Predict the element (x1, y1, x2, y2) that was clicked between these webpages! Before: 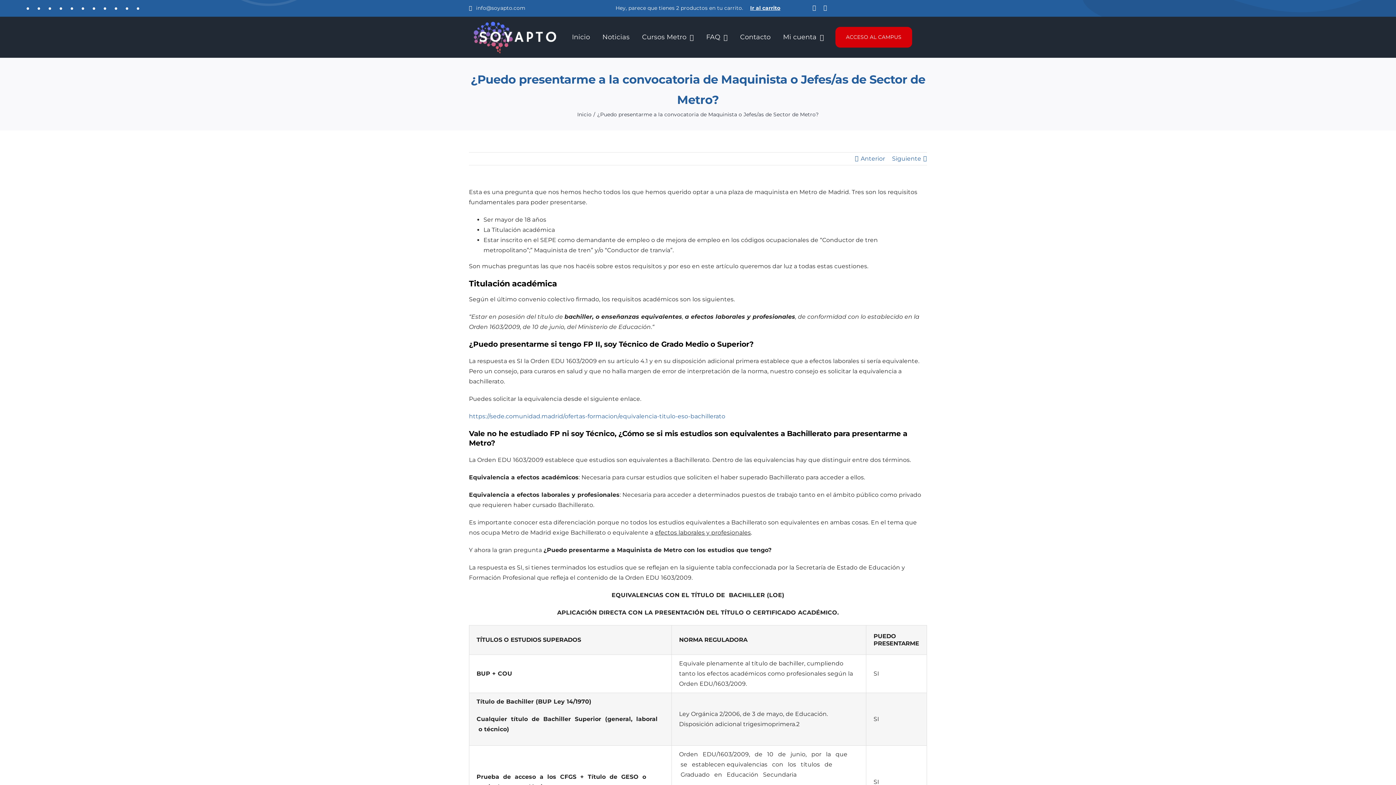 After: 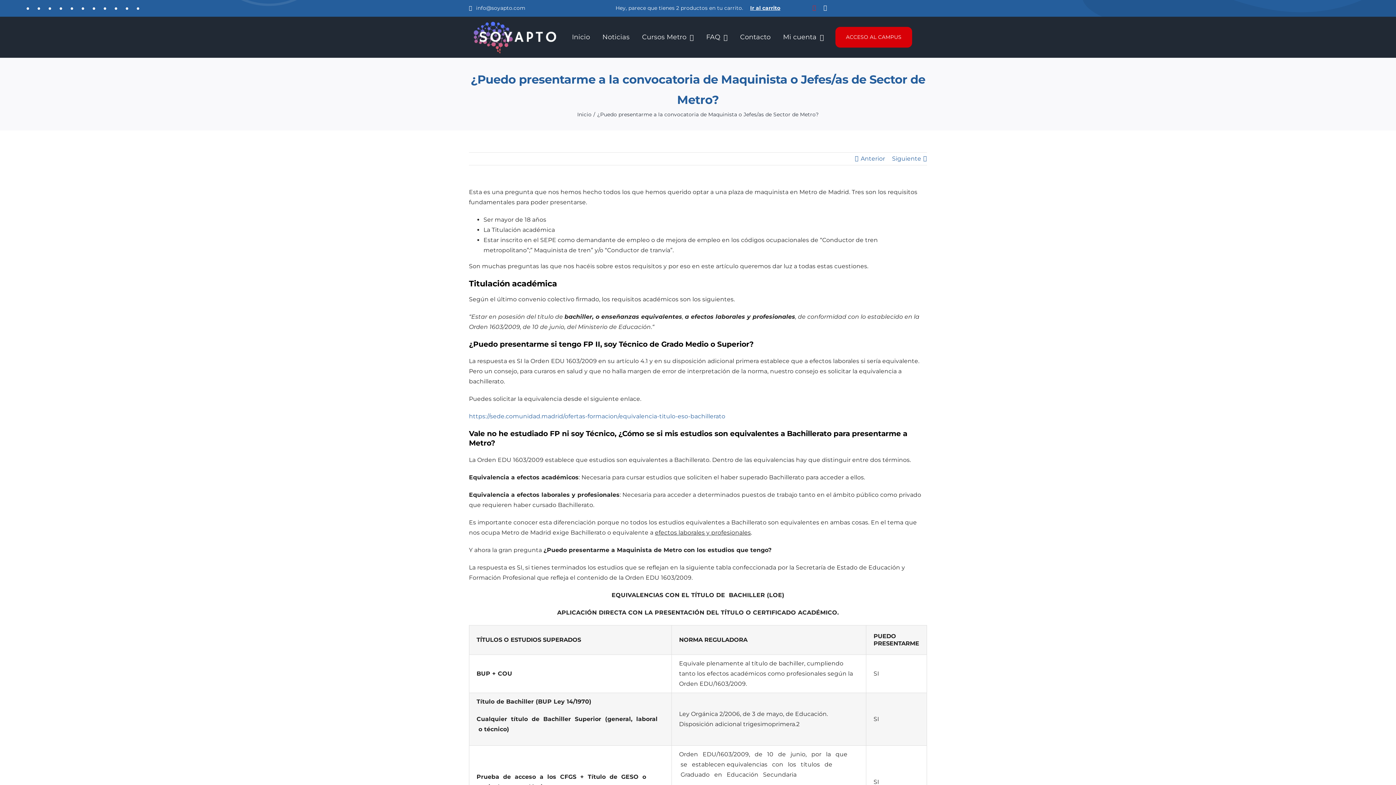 Action: bbox: (812, 5, 816, 10) label: facebook